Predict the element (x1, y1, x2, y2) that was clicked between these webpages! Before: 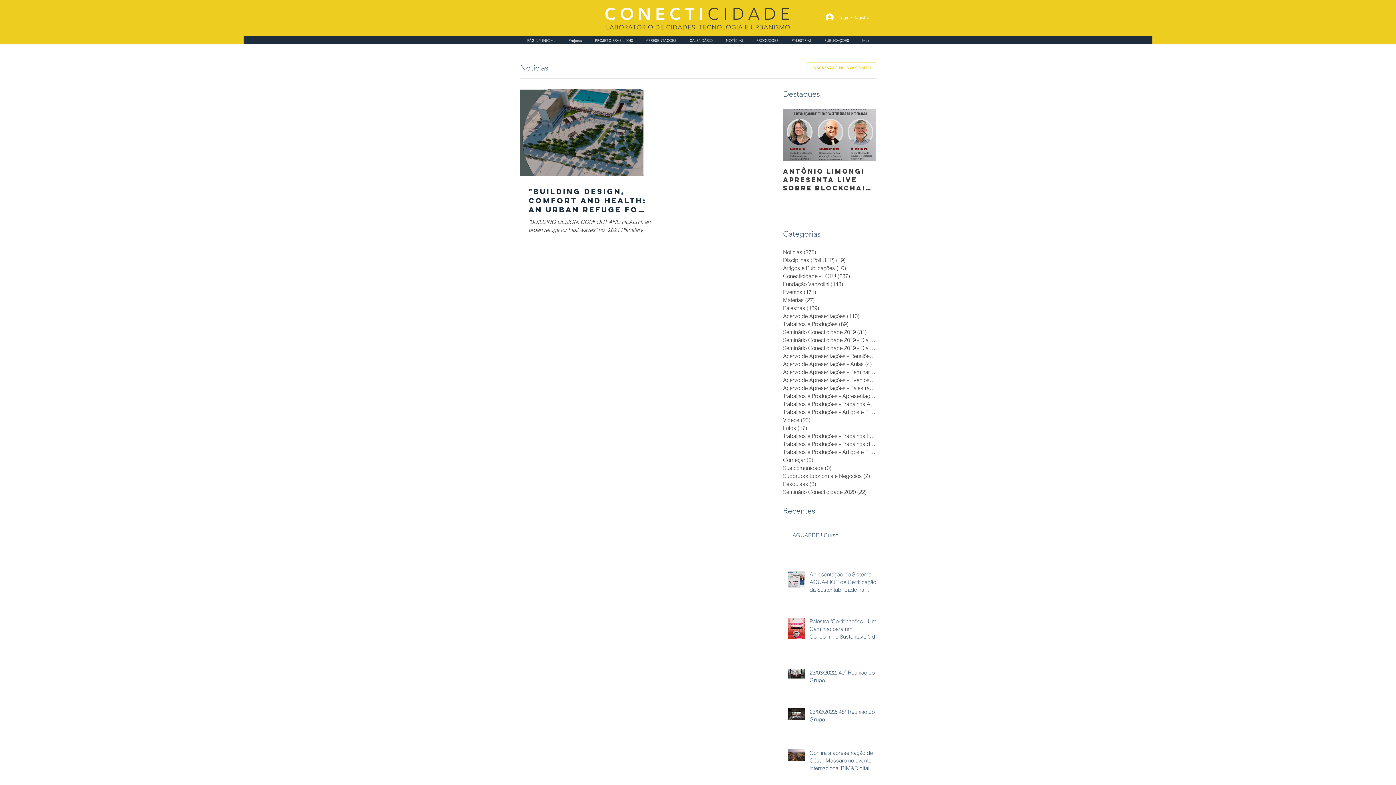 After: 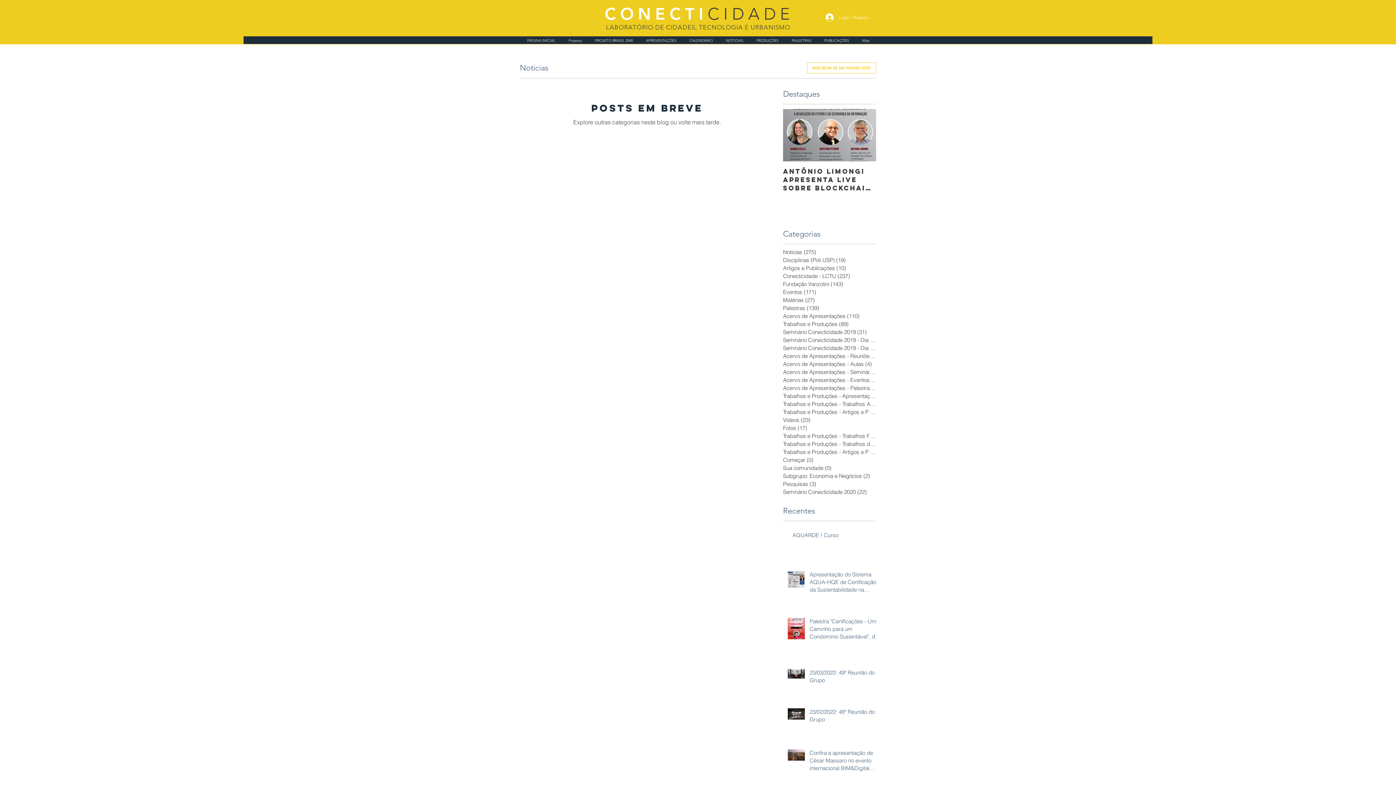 Action: label: Sua comunidade (0)
0 post bbox: (783, 464, 876, 472)